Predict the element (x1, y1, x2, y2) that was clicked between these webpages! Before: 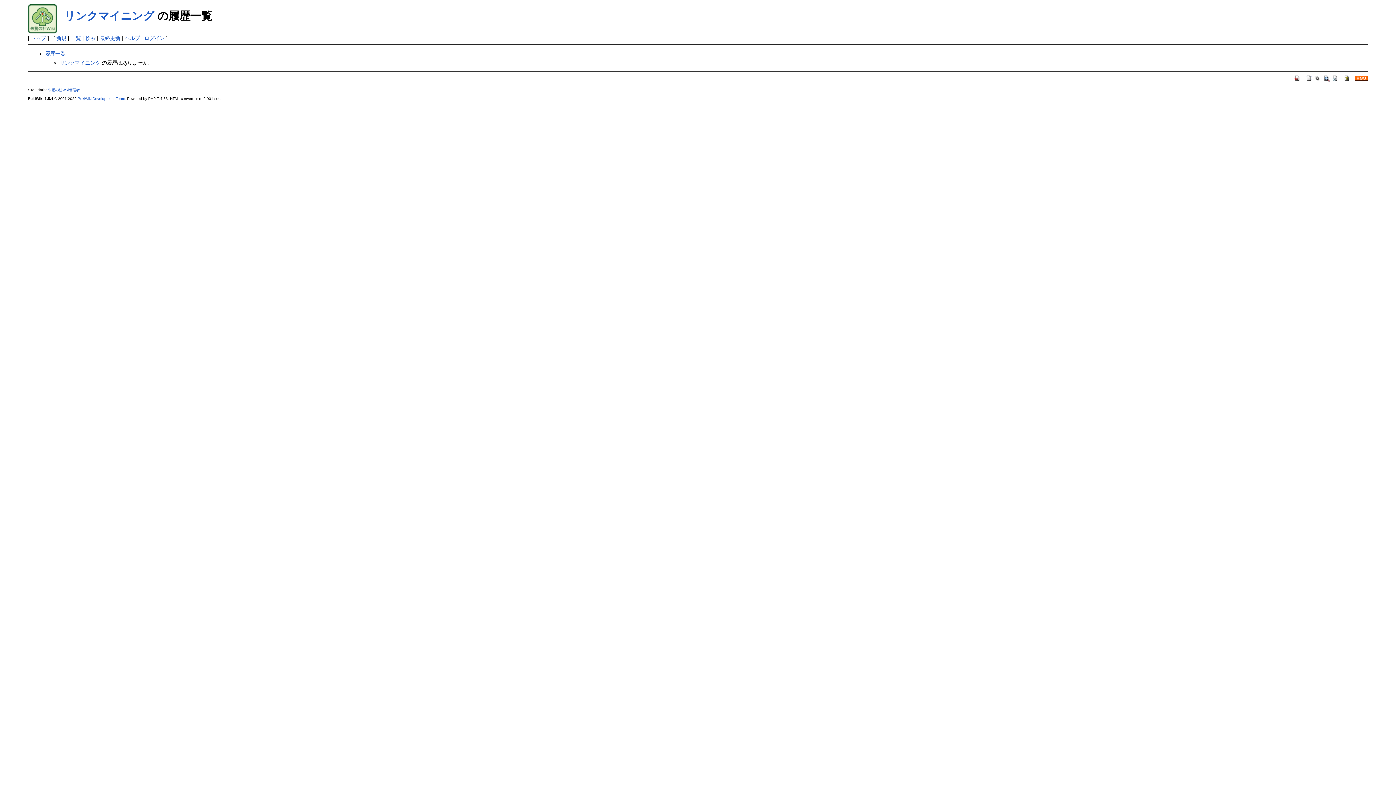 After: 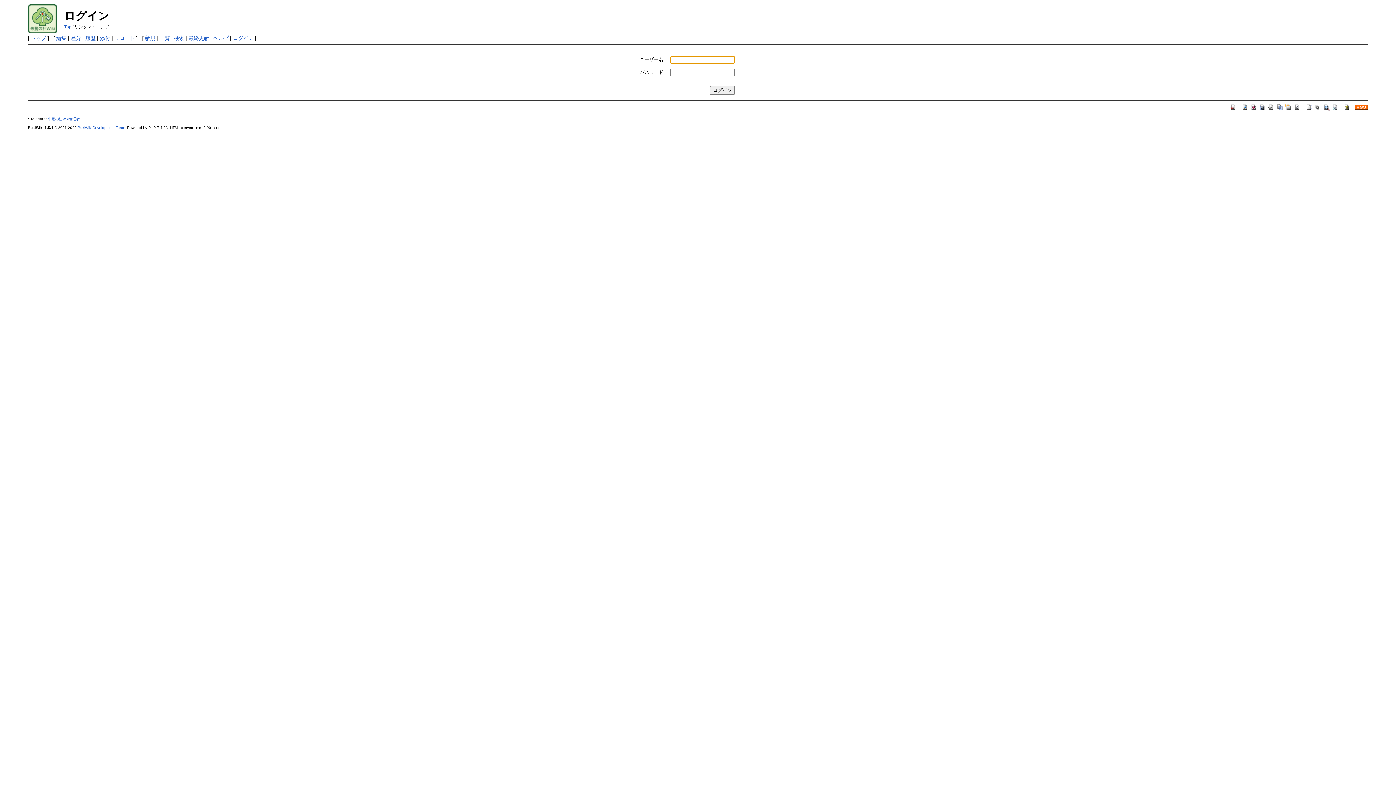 Action: bbox: (144, 35, 164, 41) label: ログイン